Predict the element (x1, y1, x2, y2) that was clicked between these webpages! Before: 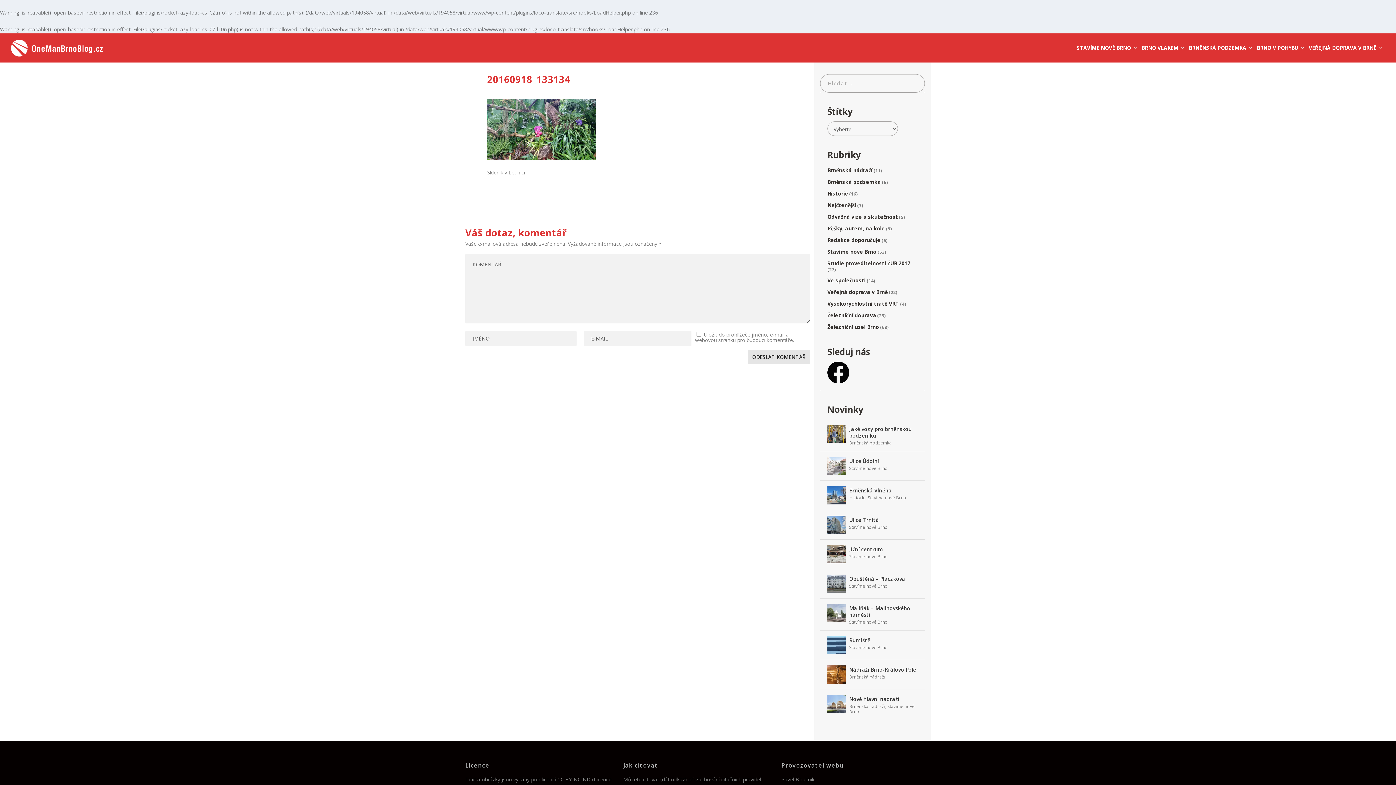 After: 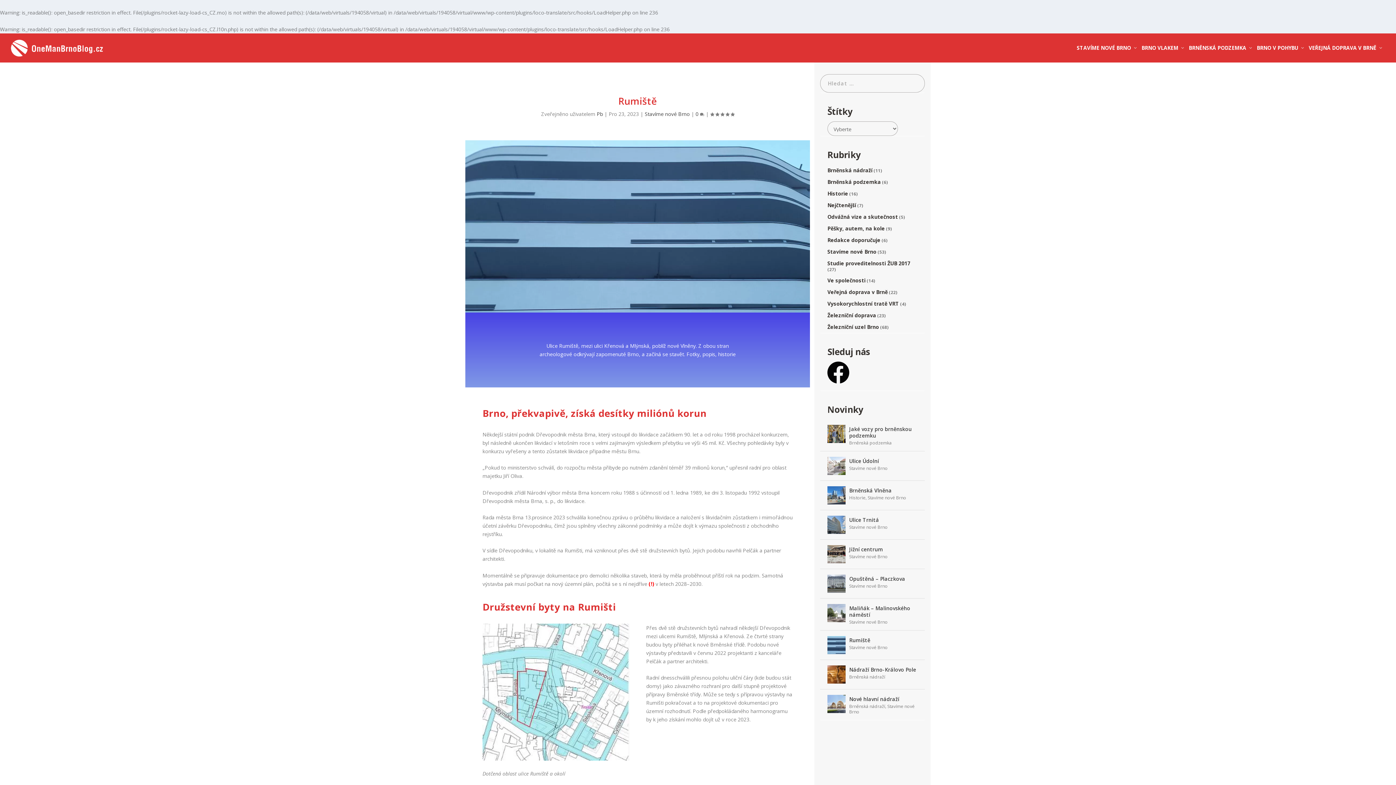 Action: bbox: (849, 636, 870, 645) label: Rumiště